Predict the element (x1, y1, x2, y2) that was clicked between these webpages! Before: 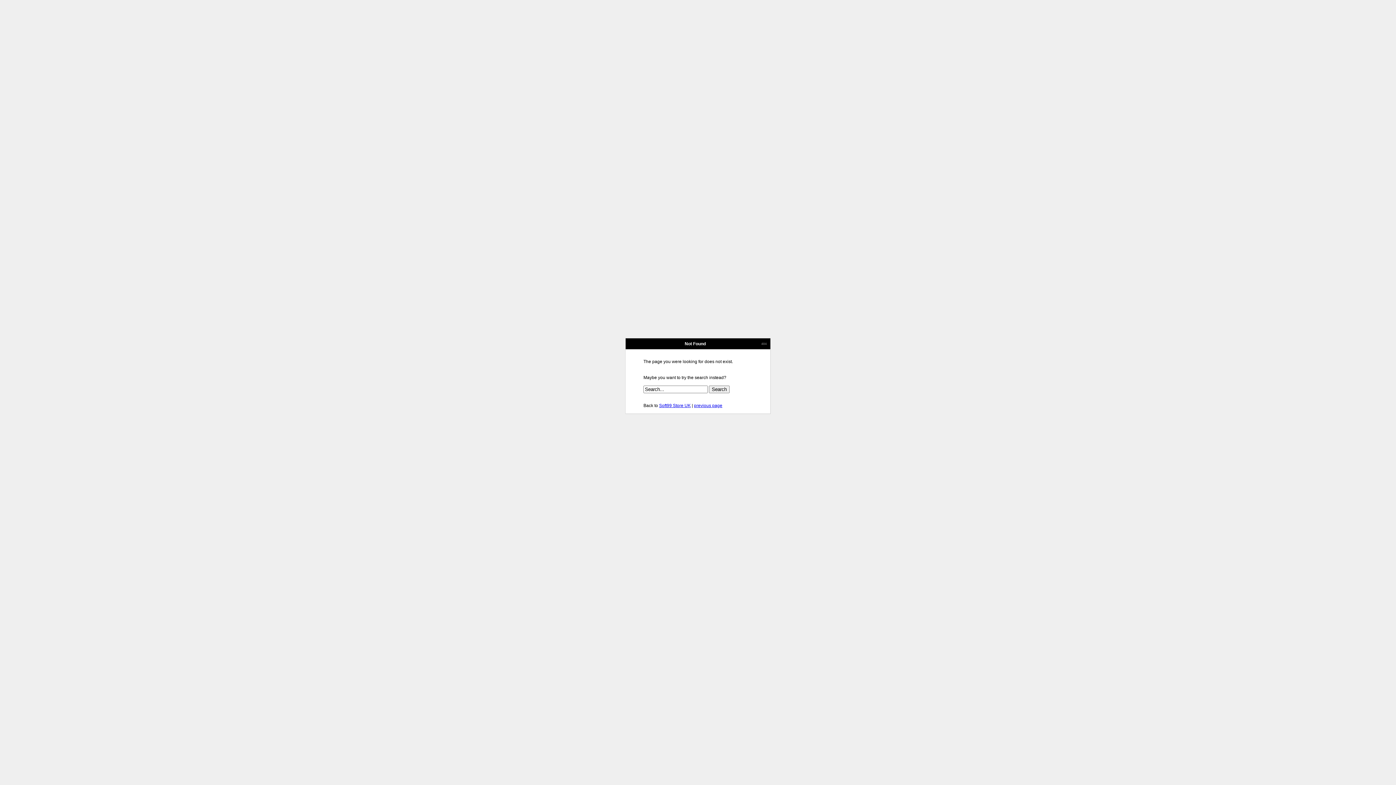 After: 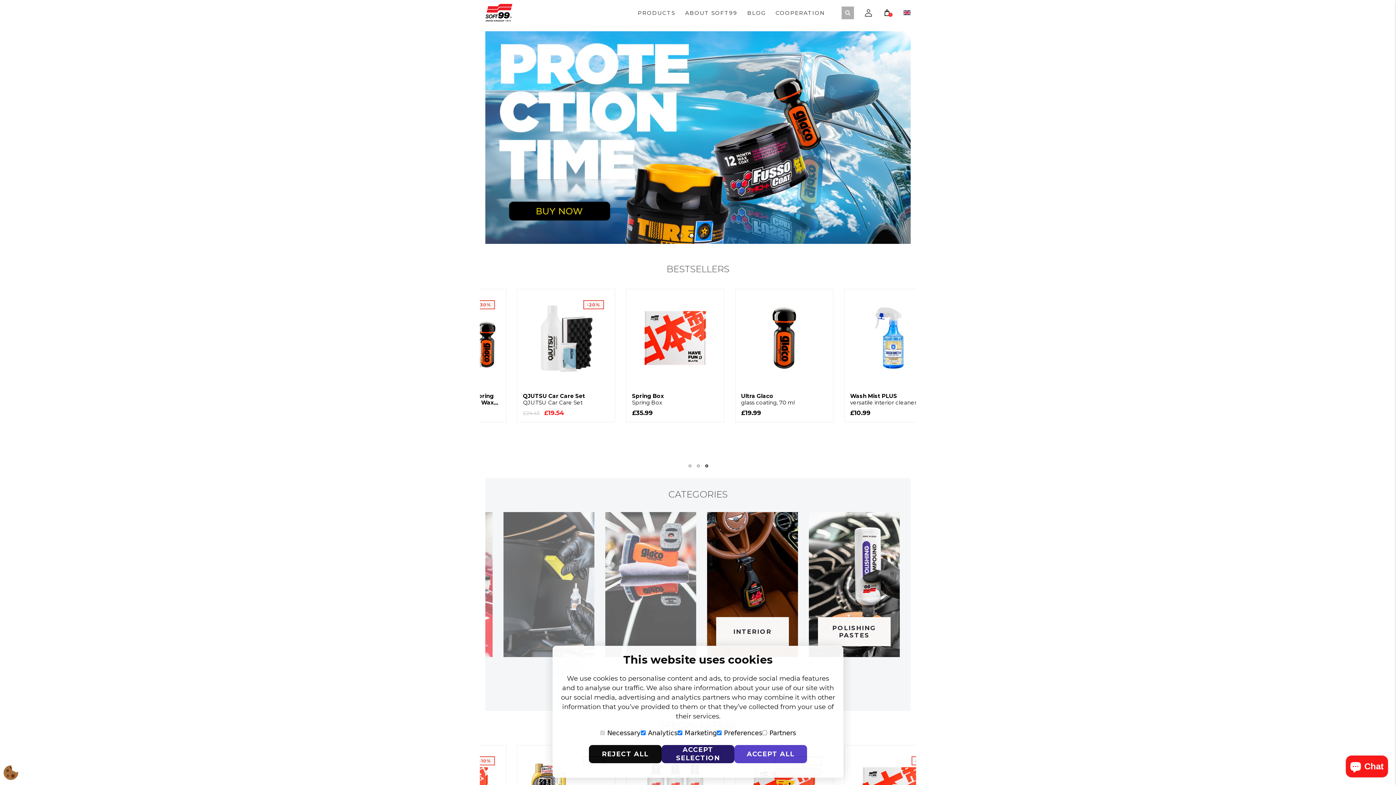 Action: label: Soft99 Store UK bbox: (659, 403, 690, 408)